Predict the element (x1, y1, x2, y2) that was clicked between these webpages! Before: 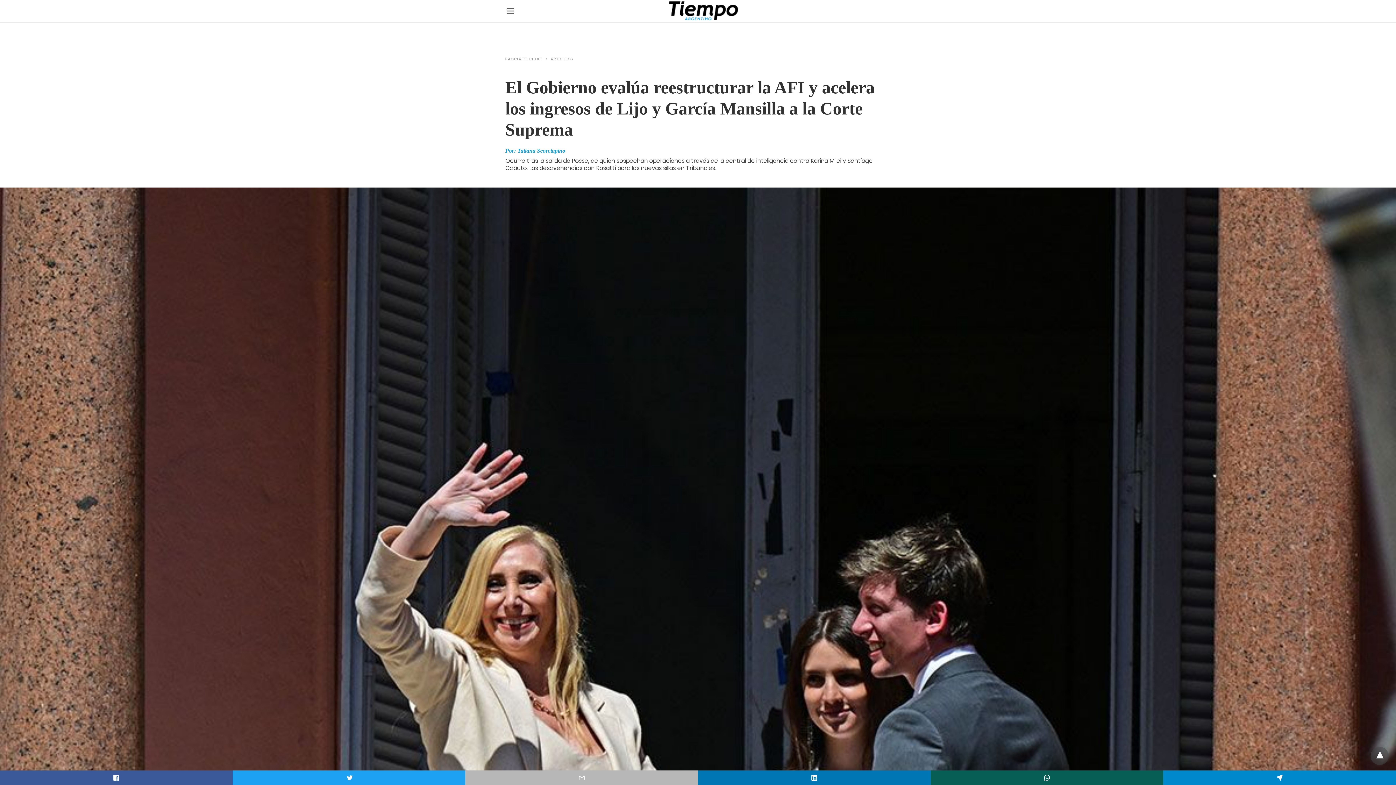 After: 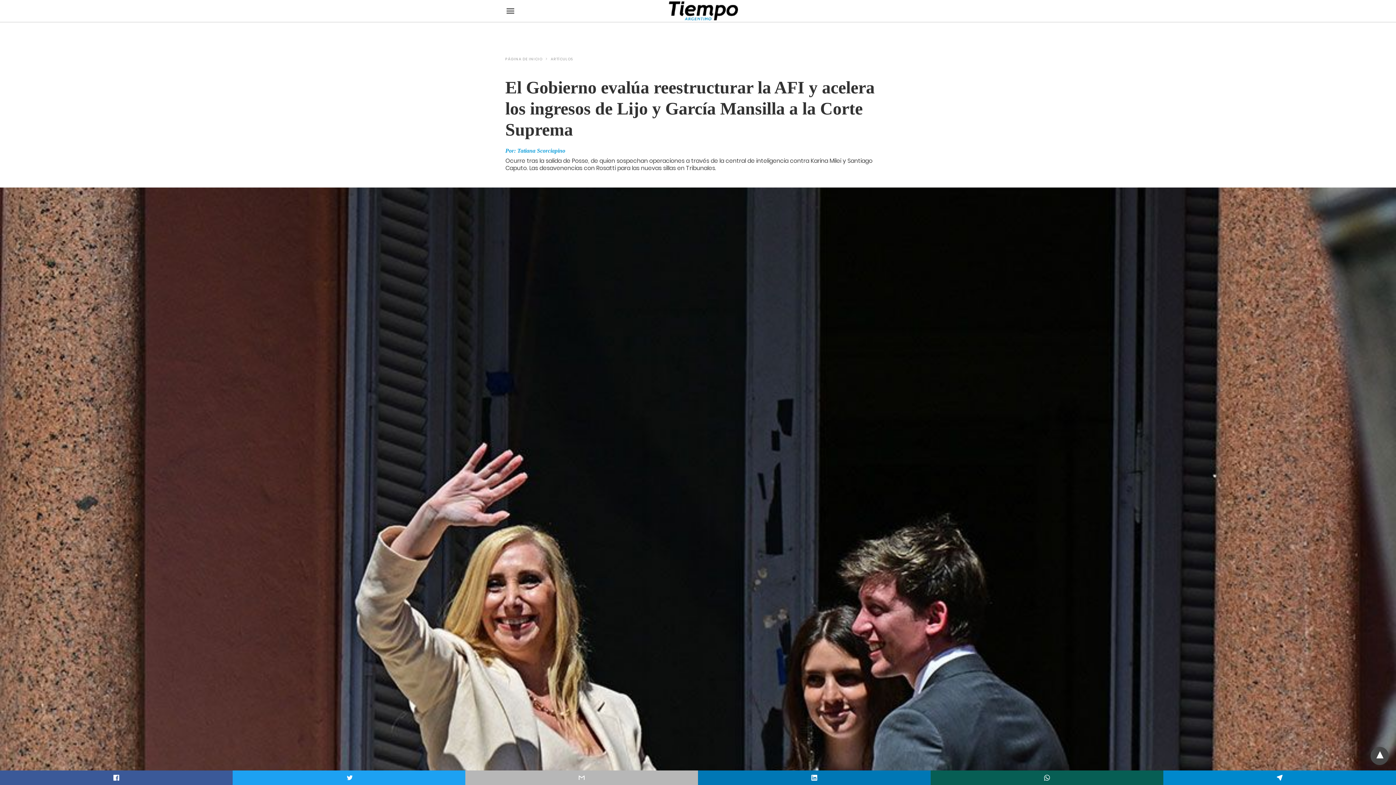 Action: bbox: (1370, 747, 1389, 765)